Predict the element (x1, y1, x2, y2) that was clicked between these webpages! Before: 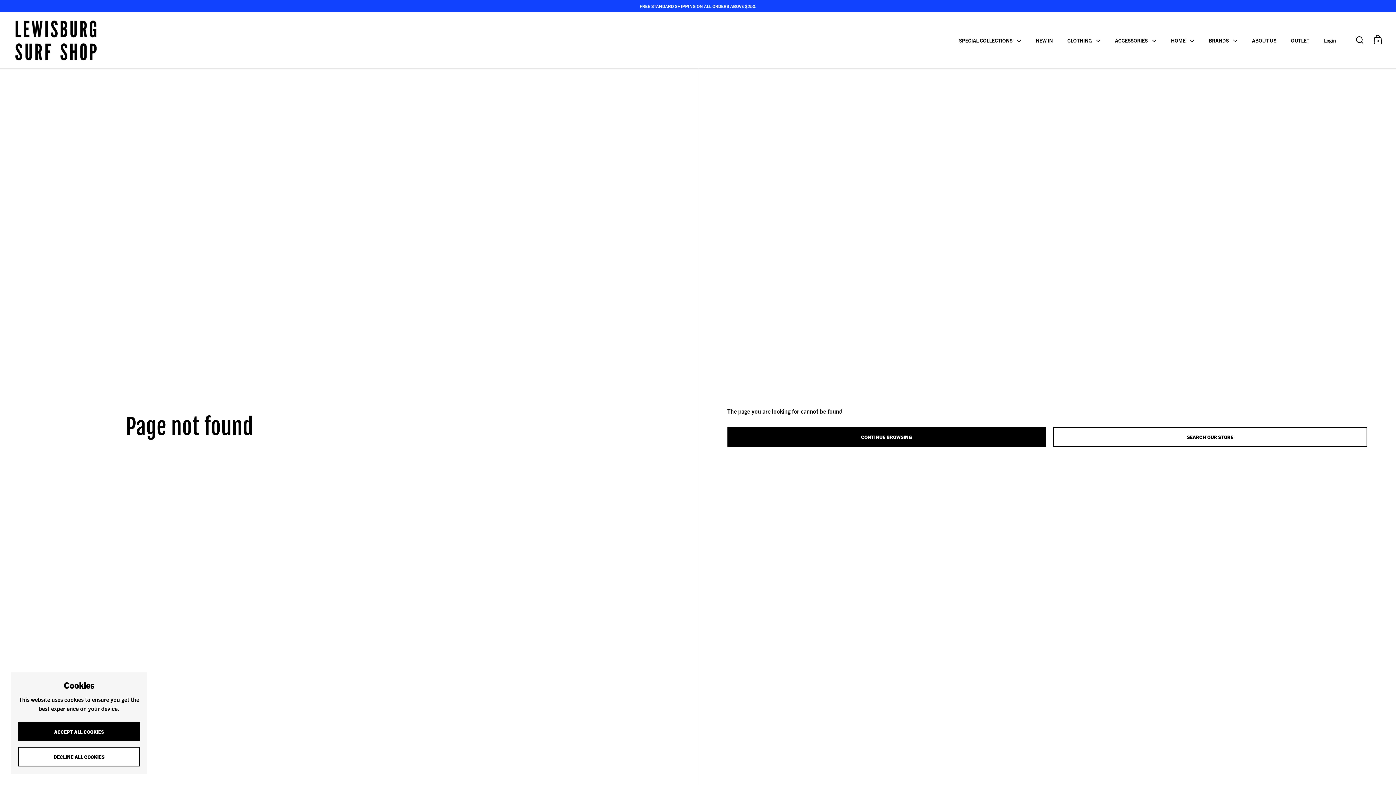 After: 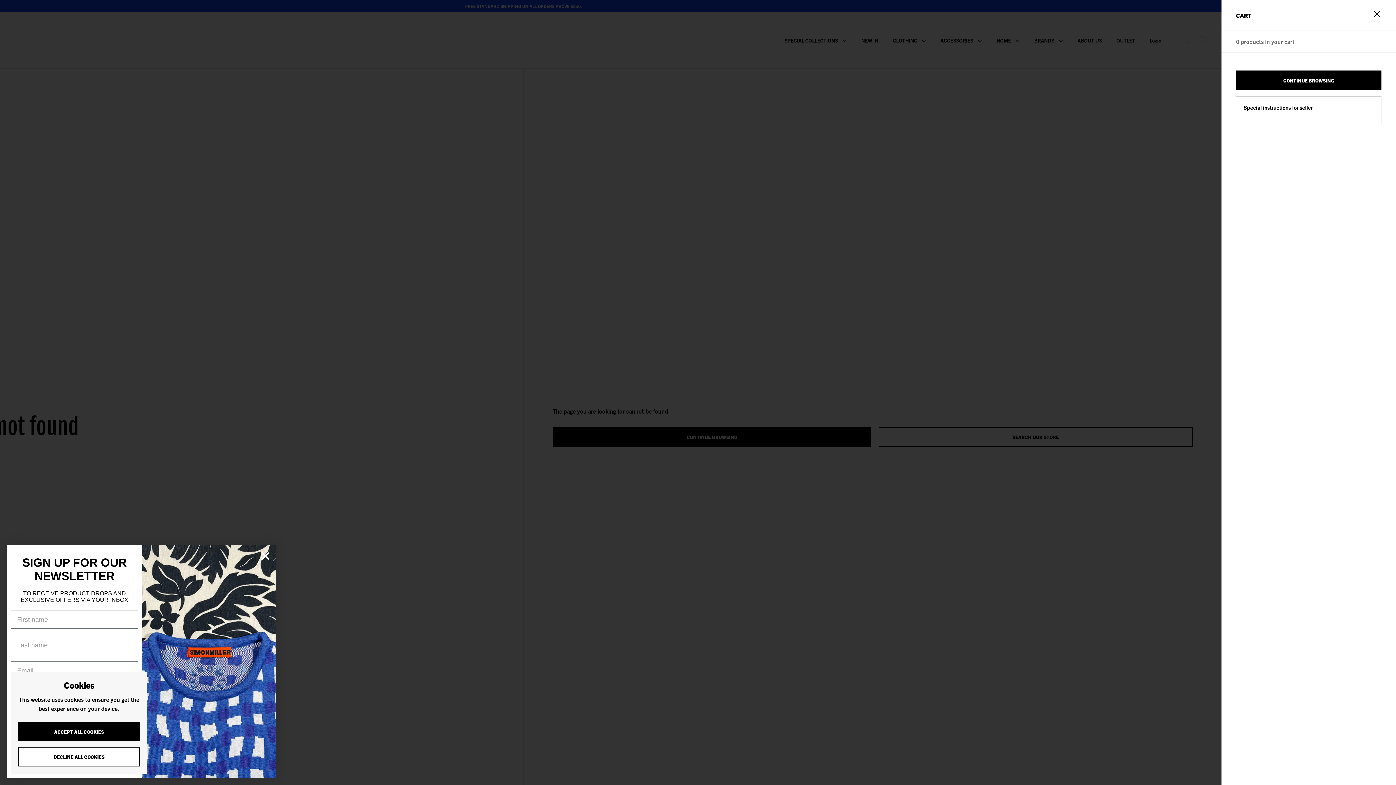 Action: bbox: (1374, 34, 1382, 44) label: 0